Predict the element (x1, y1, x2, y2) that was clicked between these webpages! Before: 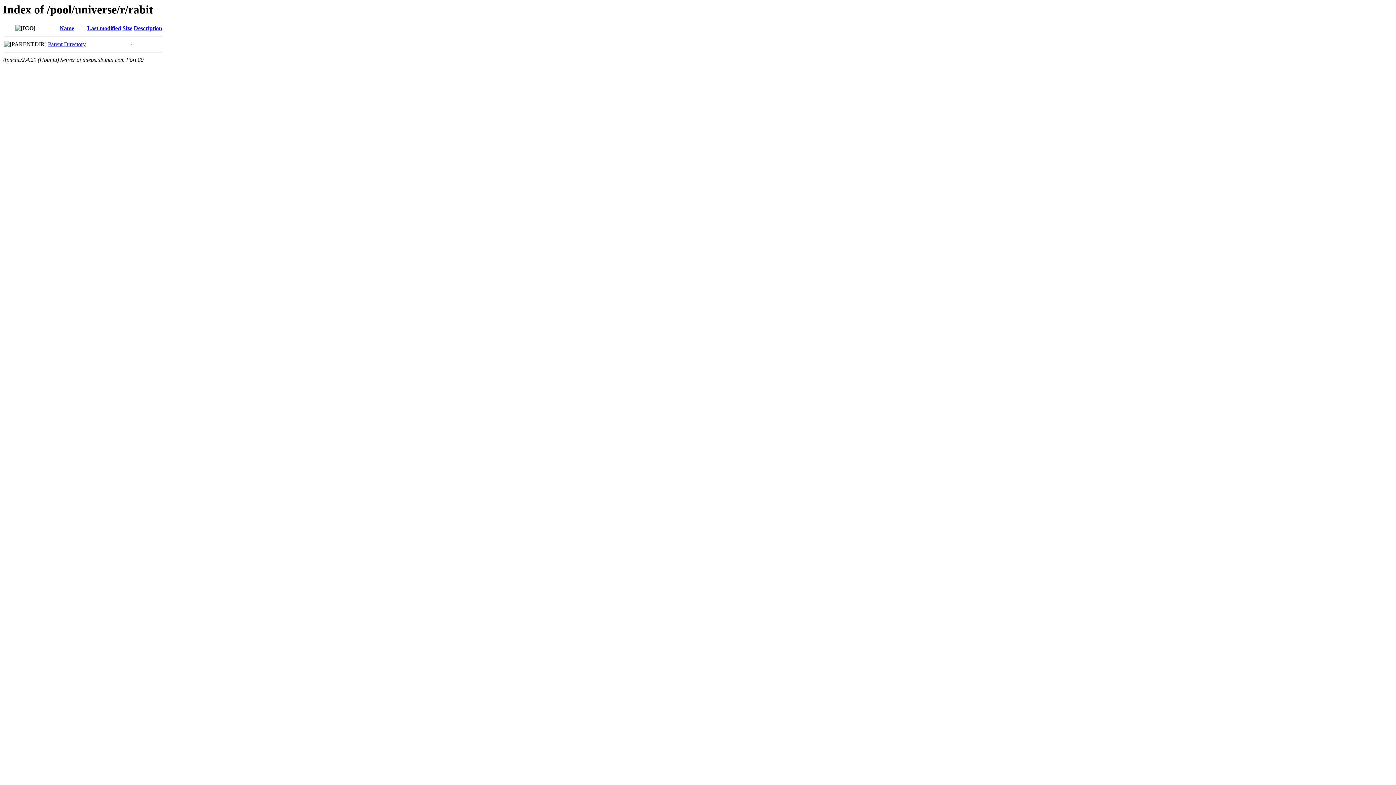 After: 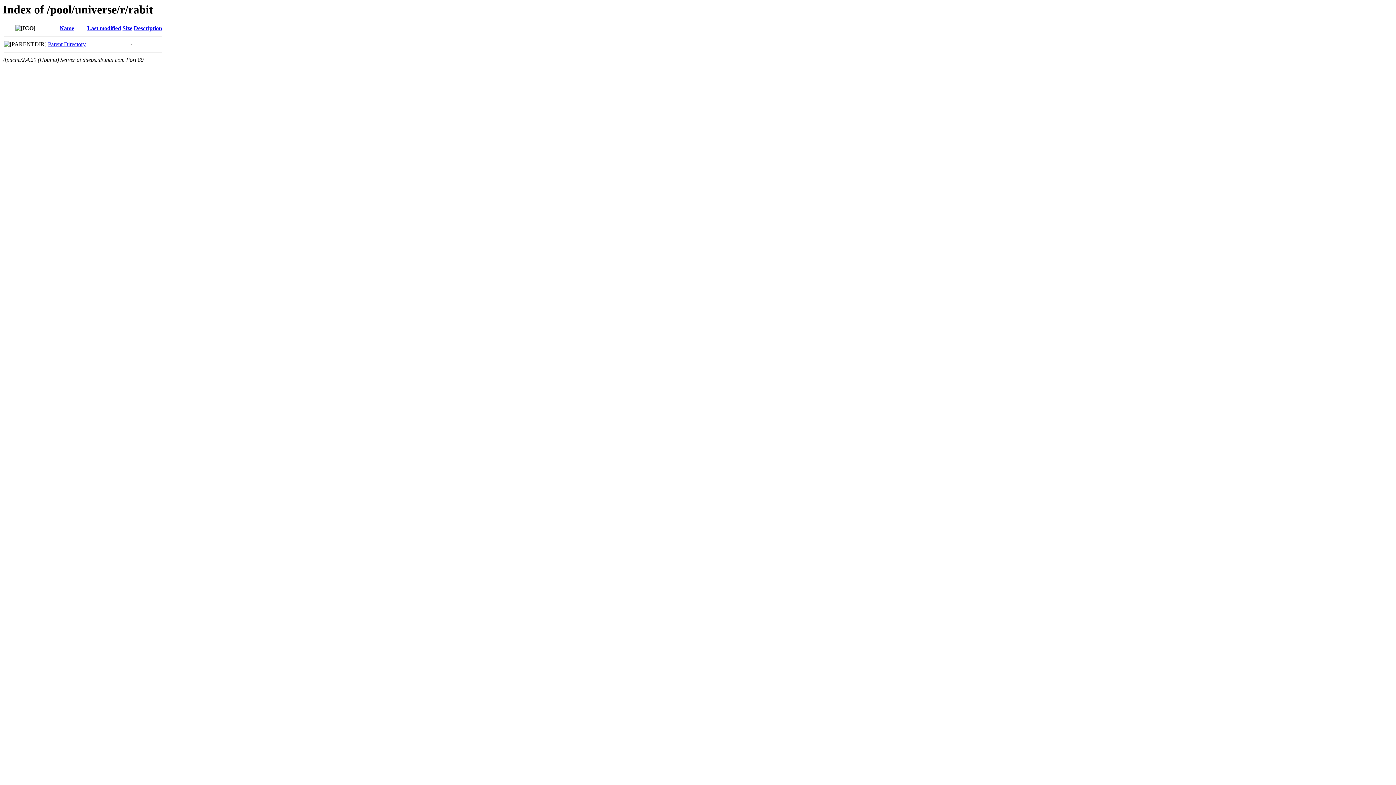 Action: bbox: (87, 25, 121, 31) label: Last modified